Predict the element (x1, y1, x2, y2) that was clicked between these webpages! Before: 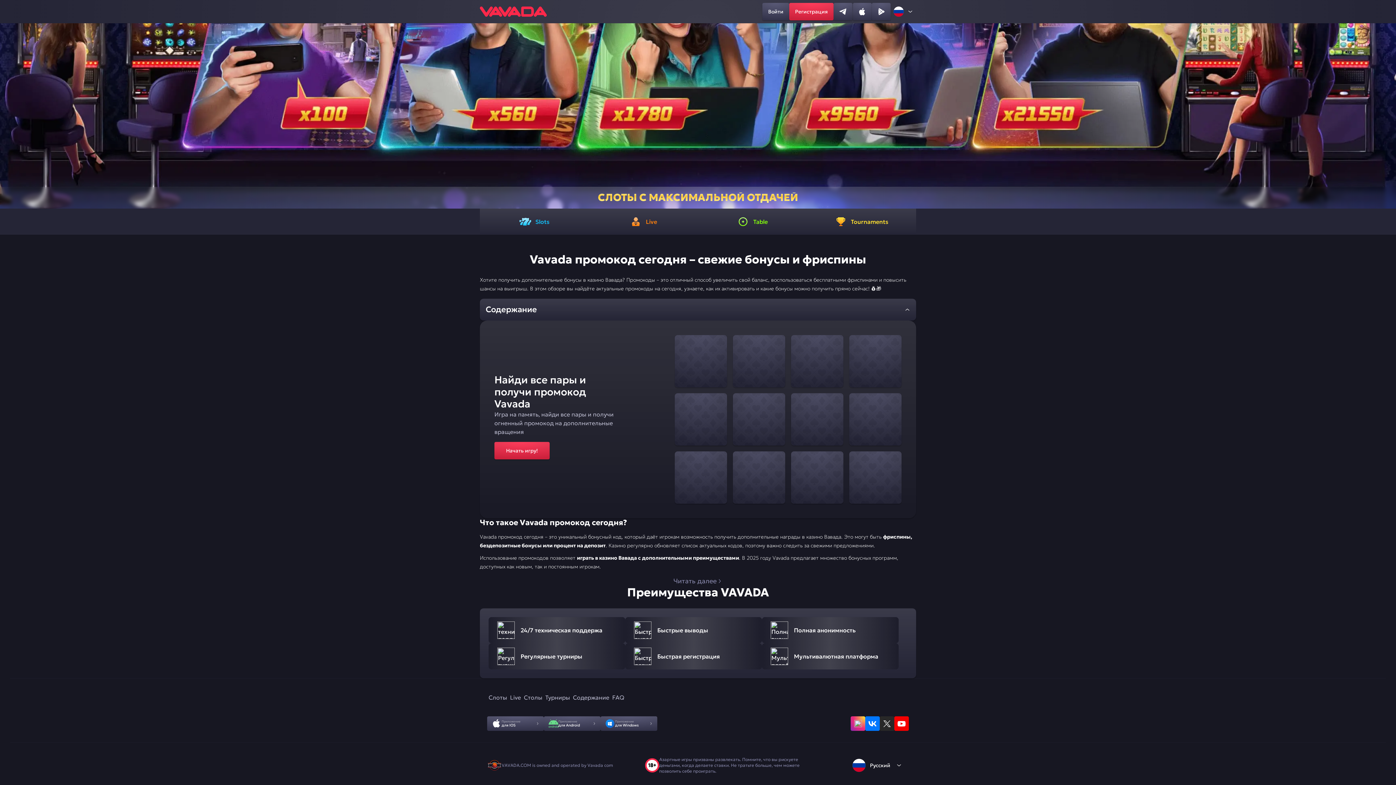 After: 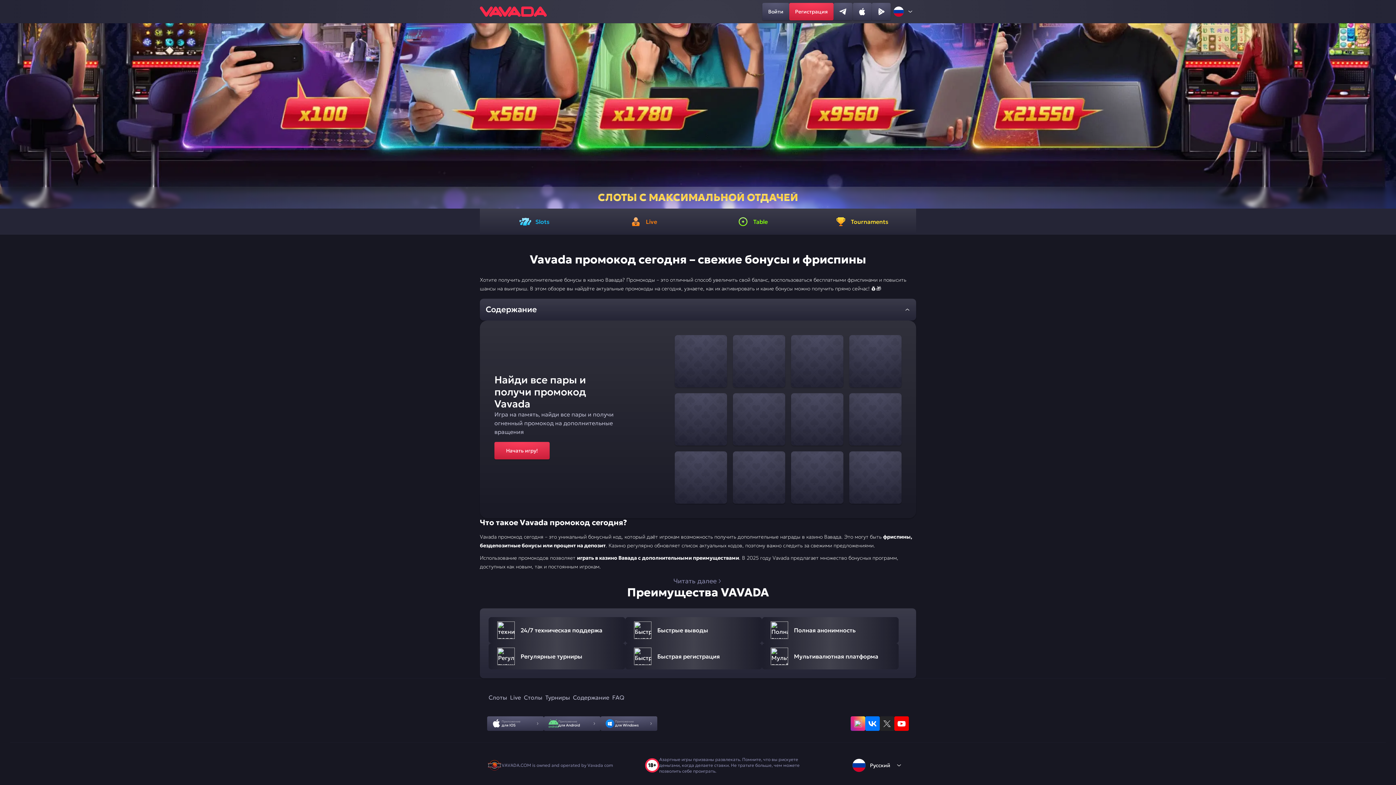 Action: bbox: (880, 716, 894, 731)